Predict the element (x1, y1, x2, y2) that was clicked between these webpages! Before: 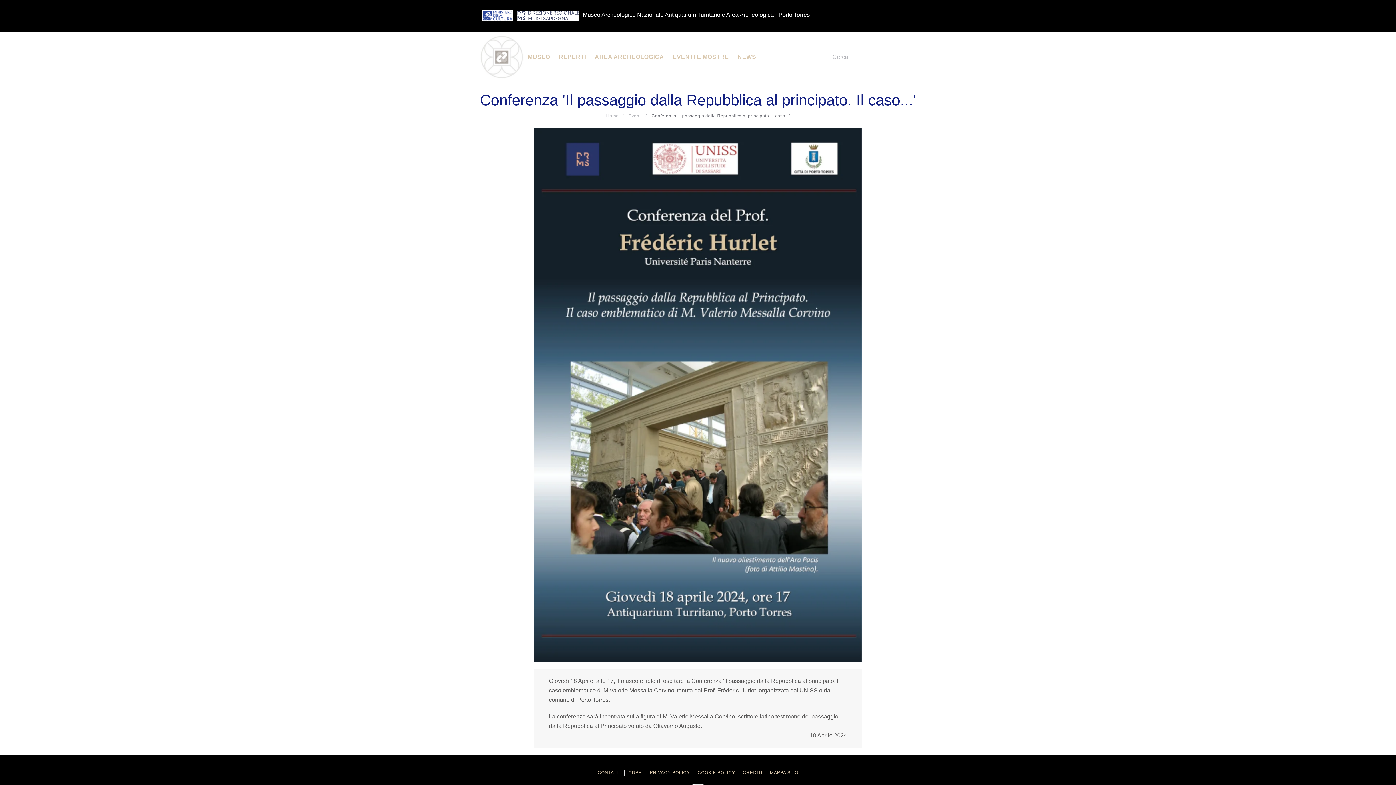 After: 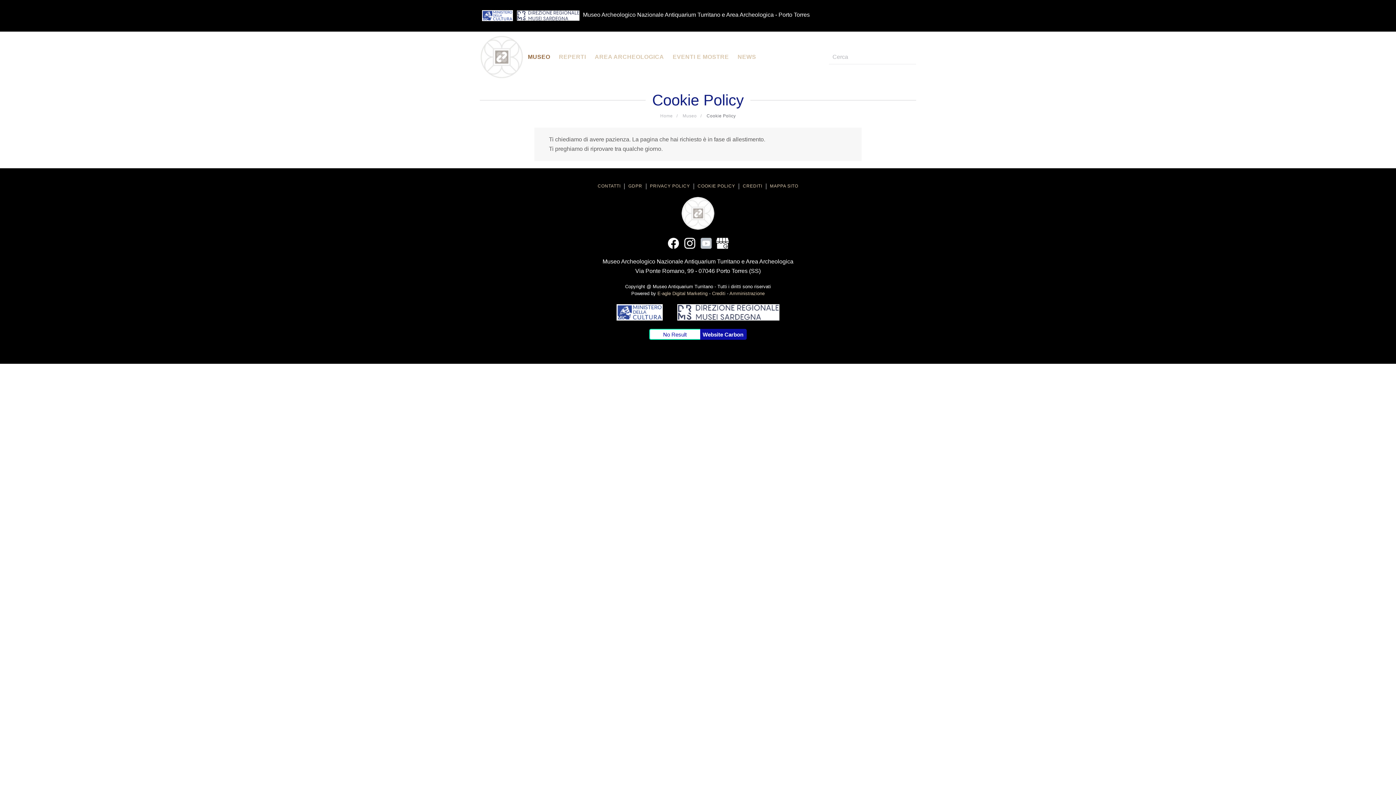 Action: bbox: (697, 769, 735, 776) label: COOKIE POLICY